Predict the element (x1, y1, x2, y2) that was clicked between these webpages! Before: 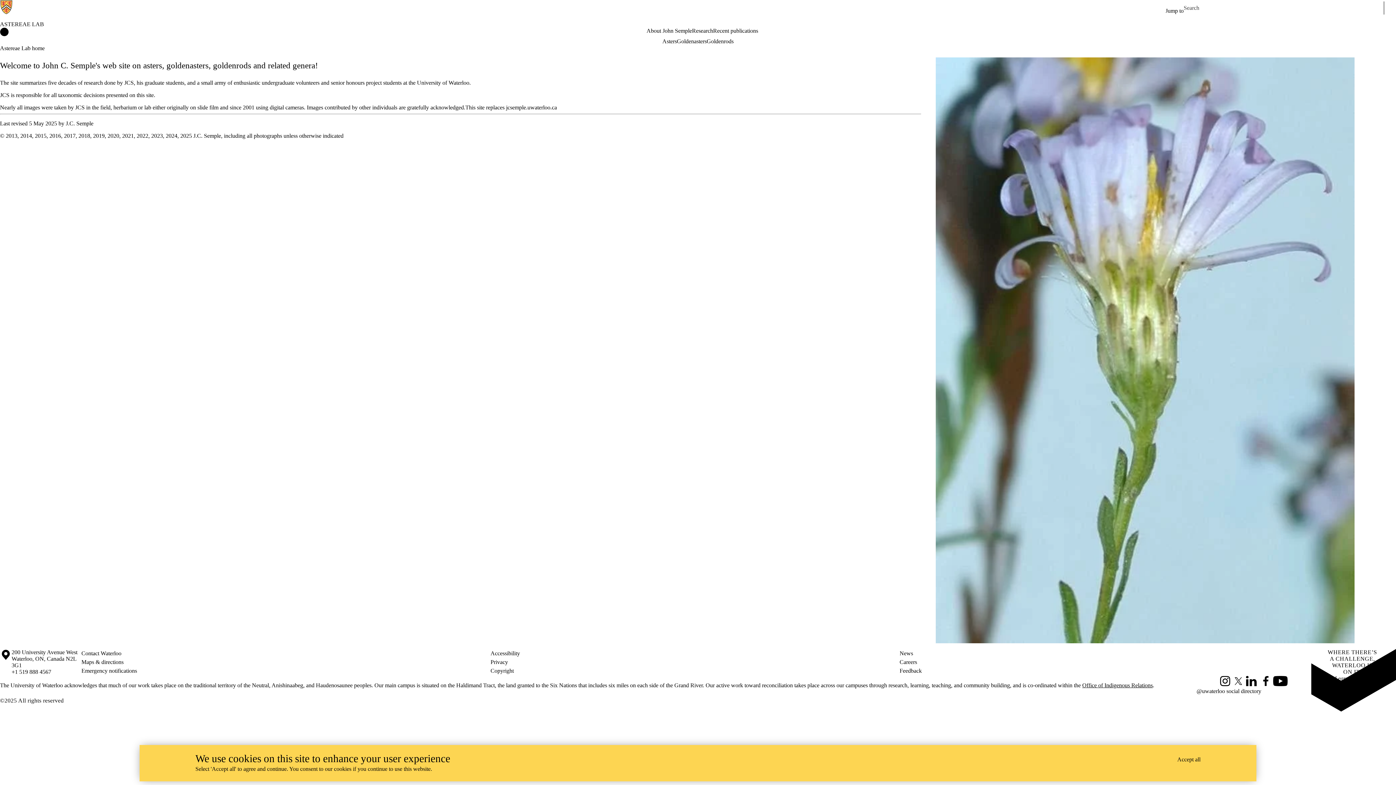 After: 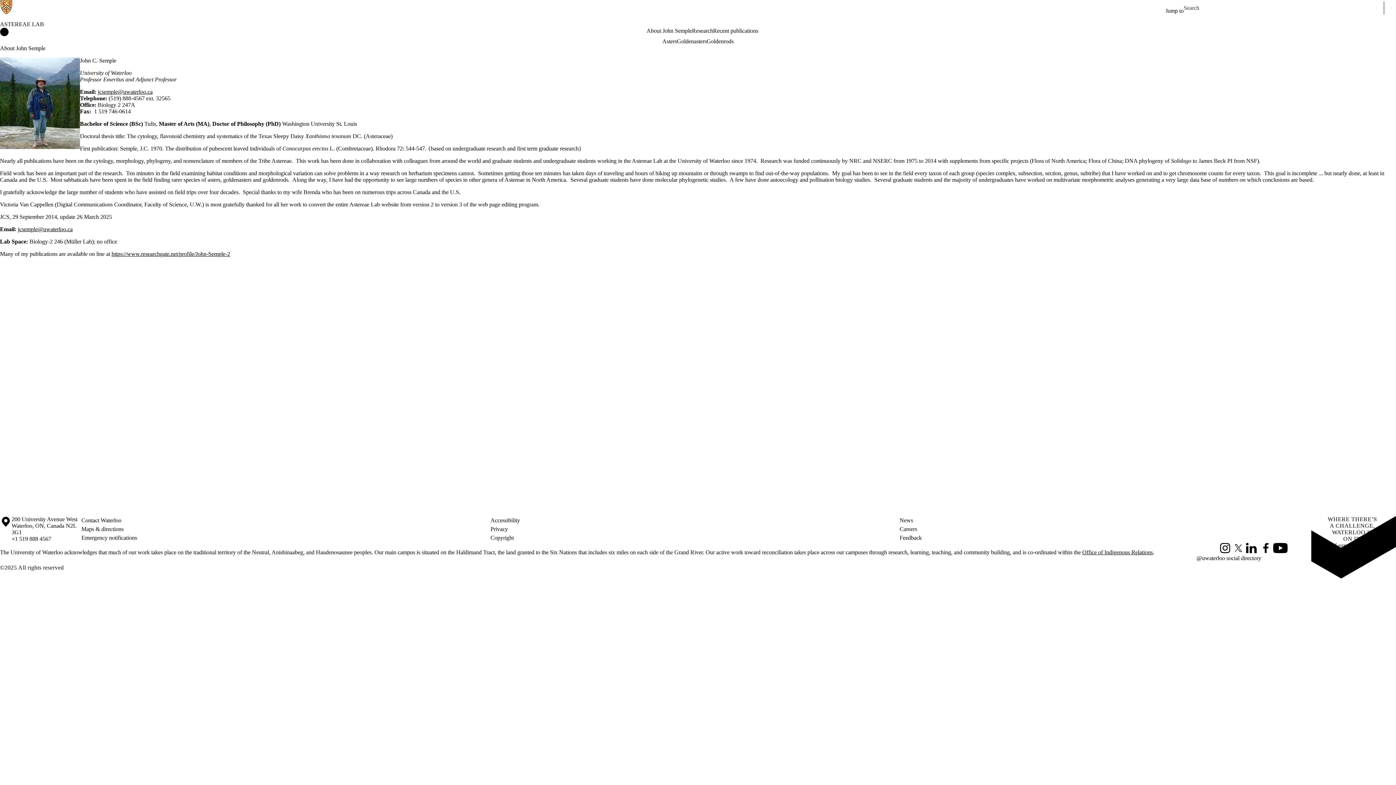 Action: bbox: (646, 27, 692, 34) label: About John Semple